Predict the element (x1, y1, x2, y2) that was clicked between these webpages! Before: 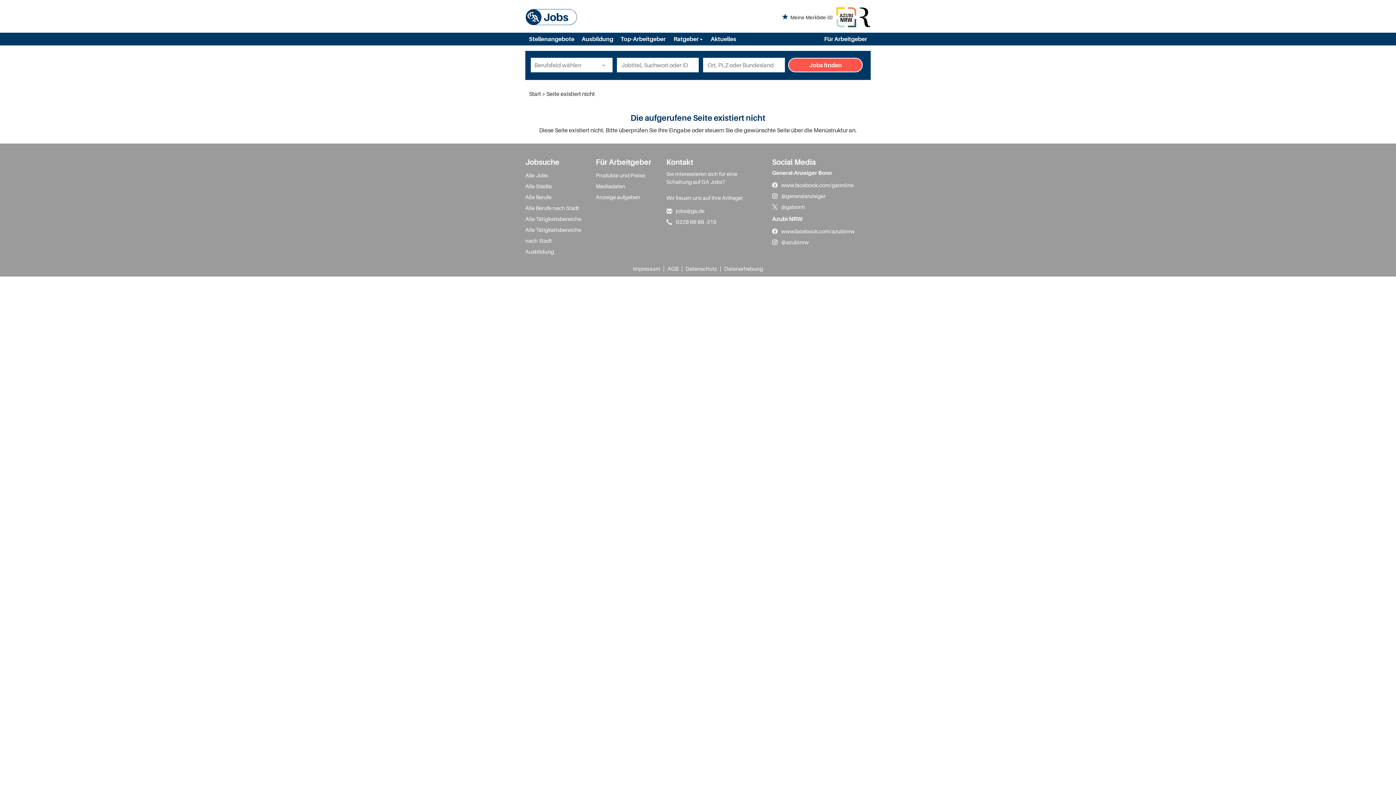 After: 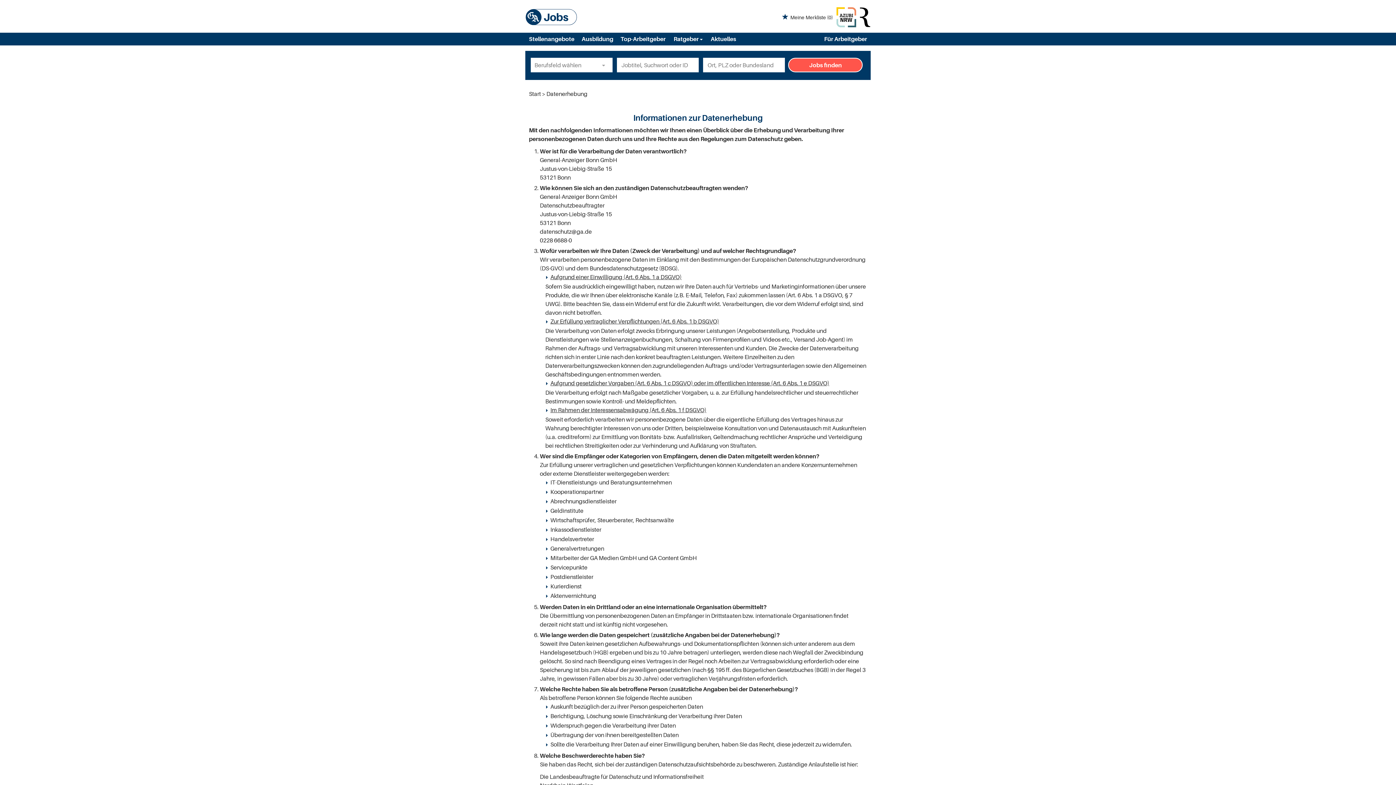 Action: label: Datenerhebung bbox: (724, 265, 763, 272)